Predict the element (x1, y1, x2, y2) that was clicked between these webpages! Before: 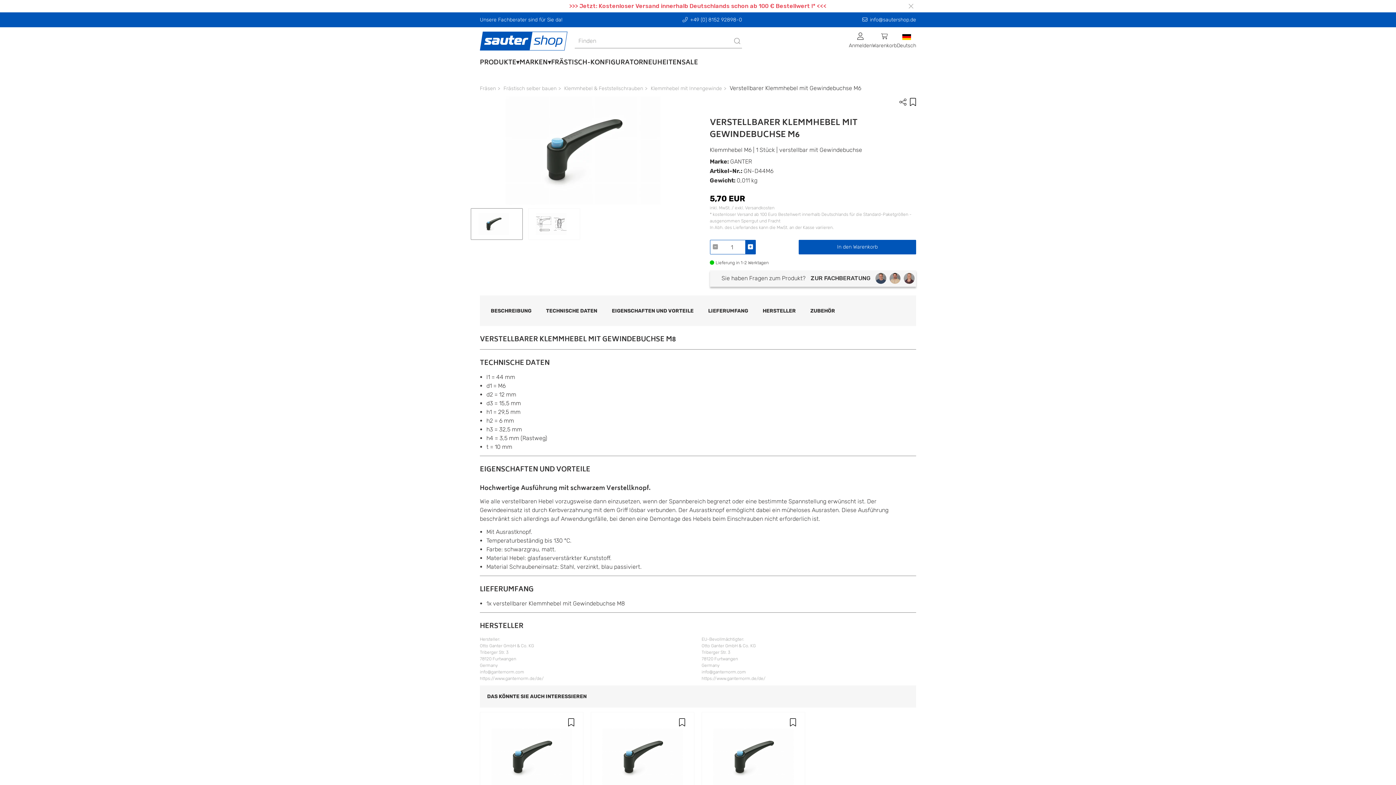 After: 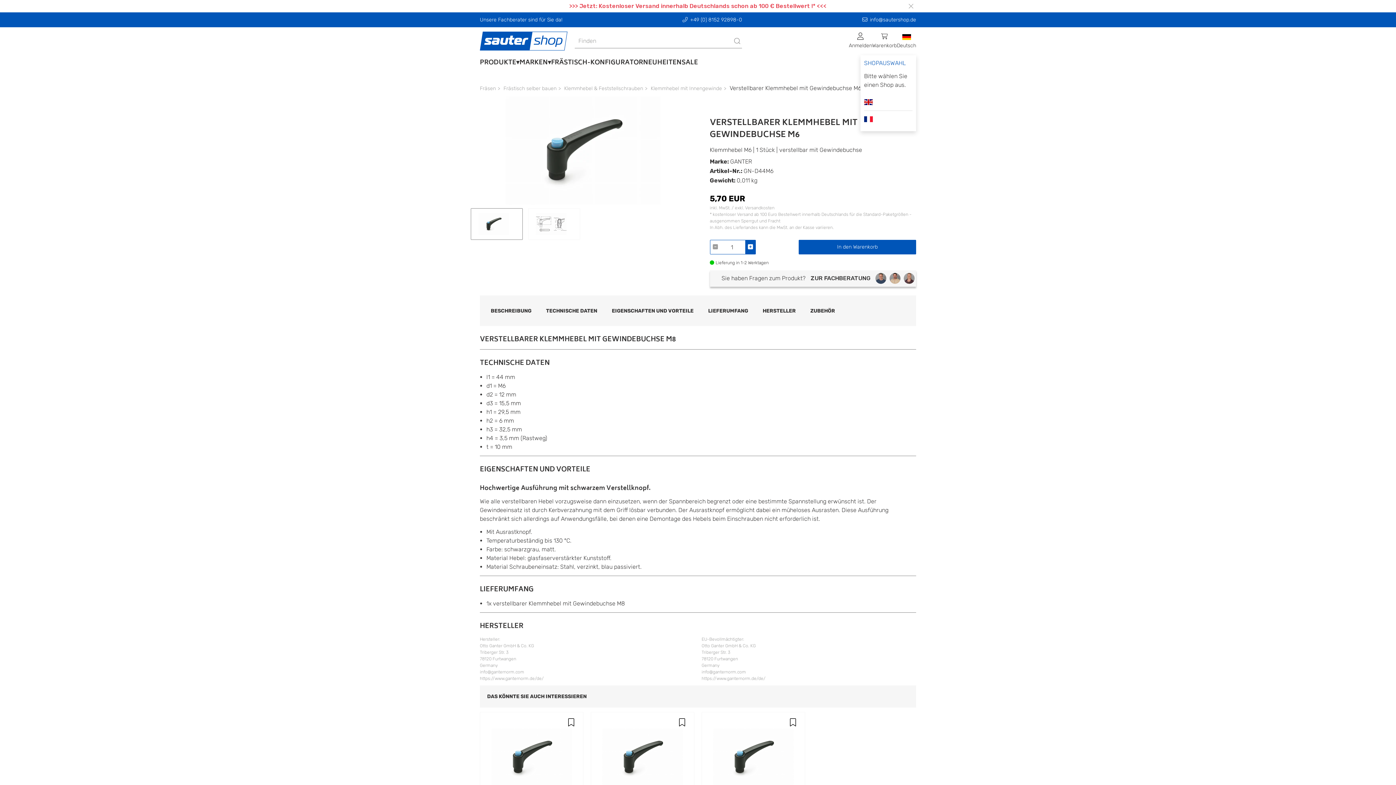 Action: bbox: (897, 32, 916, 49)